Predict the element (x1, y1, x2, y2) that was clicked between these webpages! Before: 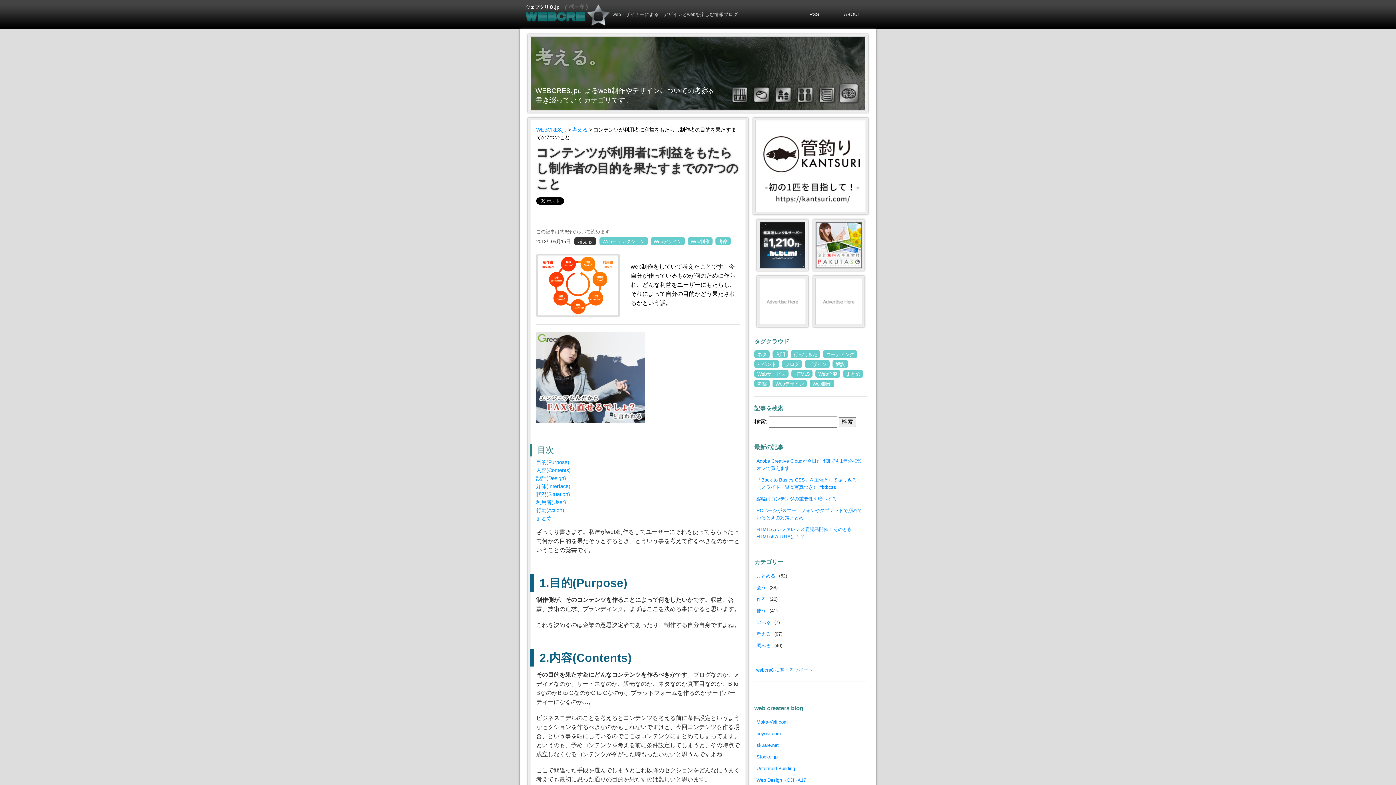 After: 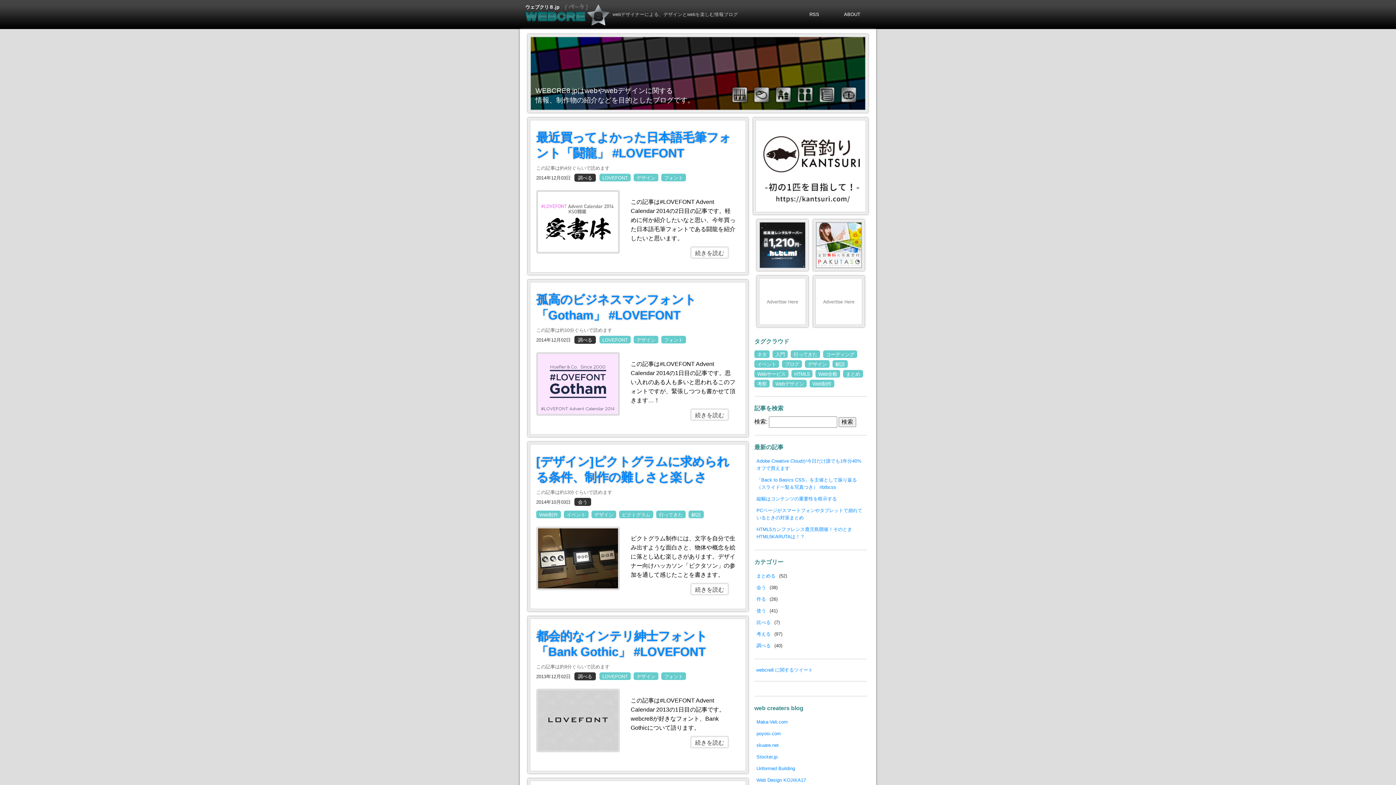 Action: label: デザイン bbox: (805, 360, 829, 368)